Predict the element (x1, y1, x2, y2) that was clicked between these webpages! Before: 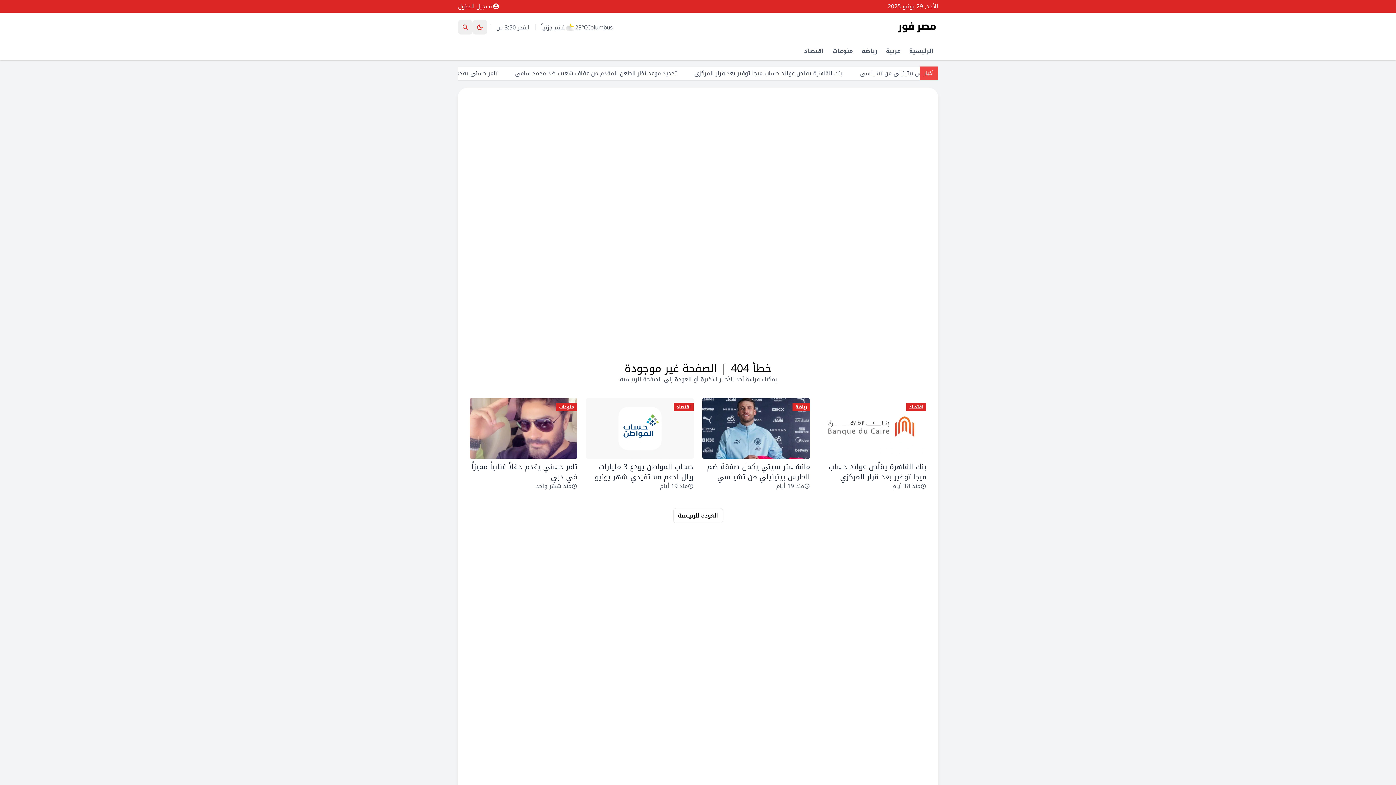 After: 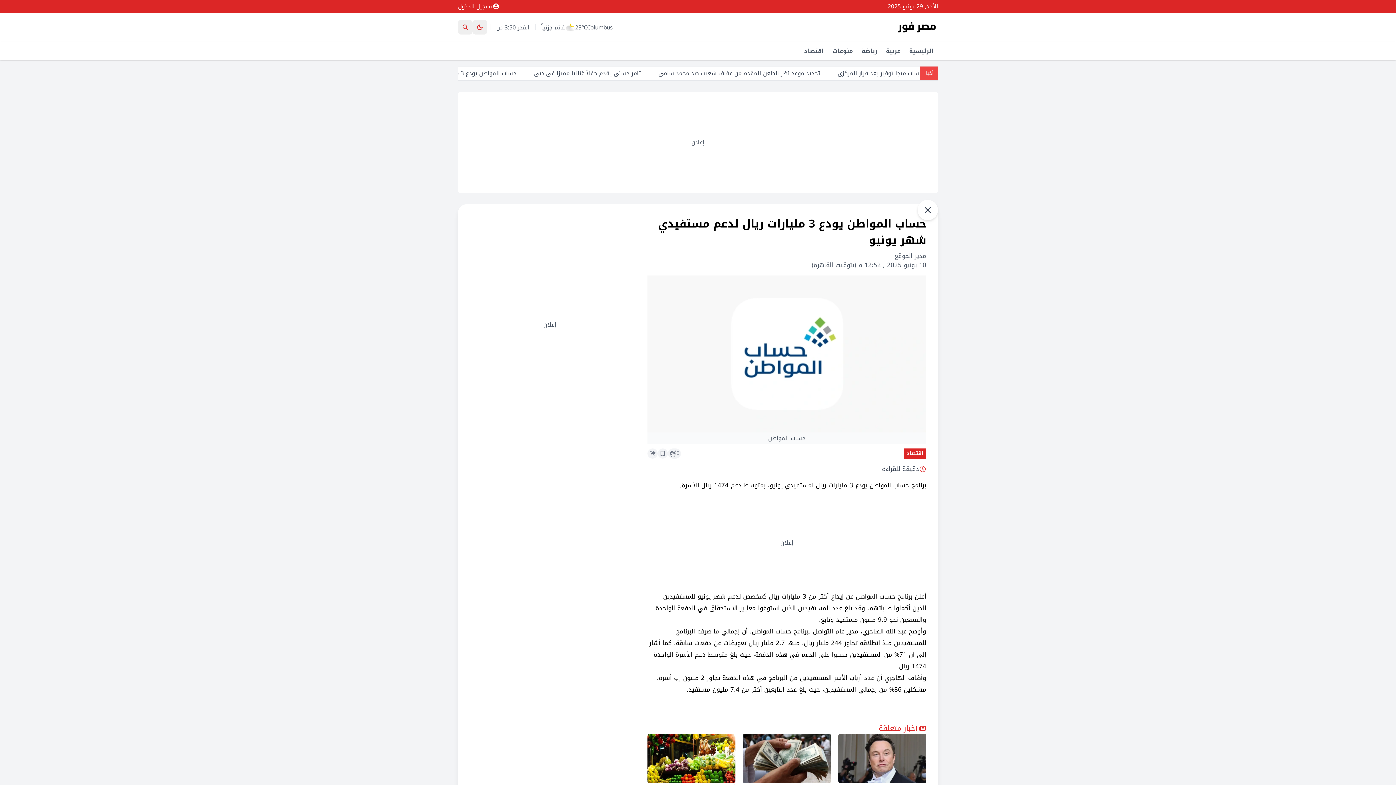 Action: label: اقتصاد
حساب المواطن يودع 3 مليارات ريال لدعم مستفيدي شهر يونيو
منذ 19 أيام bbox: (586, 398, 693, 493)